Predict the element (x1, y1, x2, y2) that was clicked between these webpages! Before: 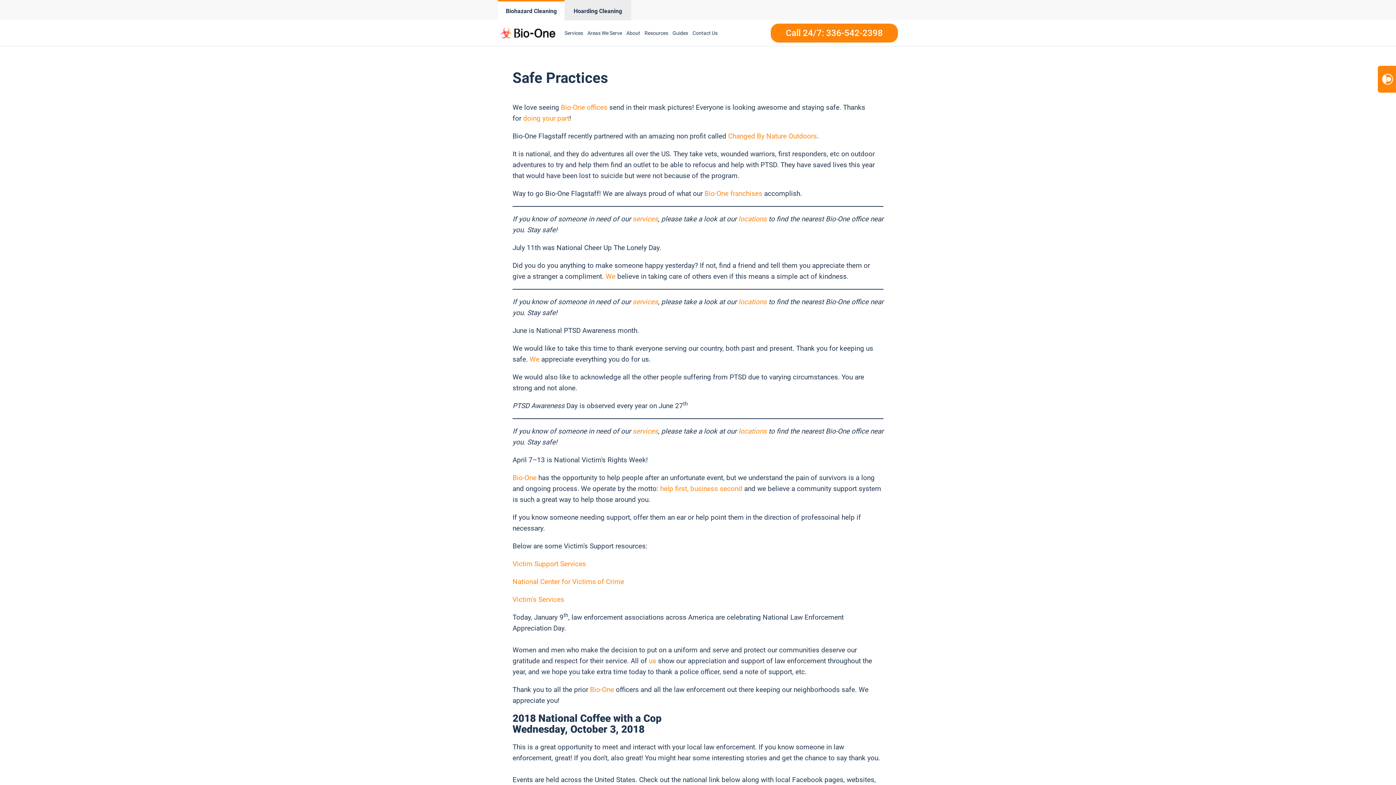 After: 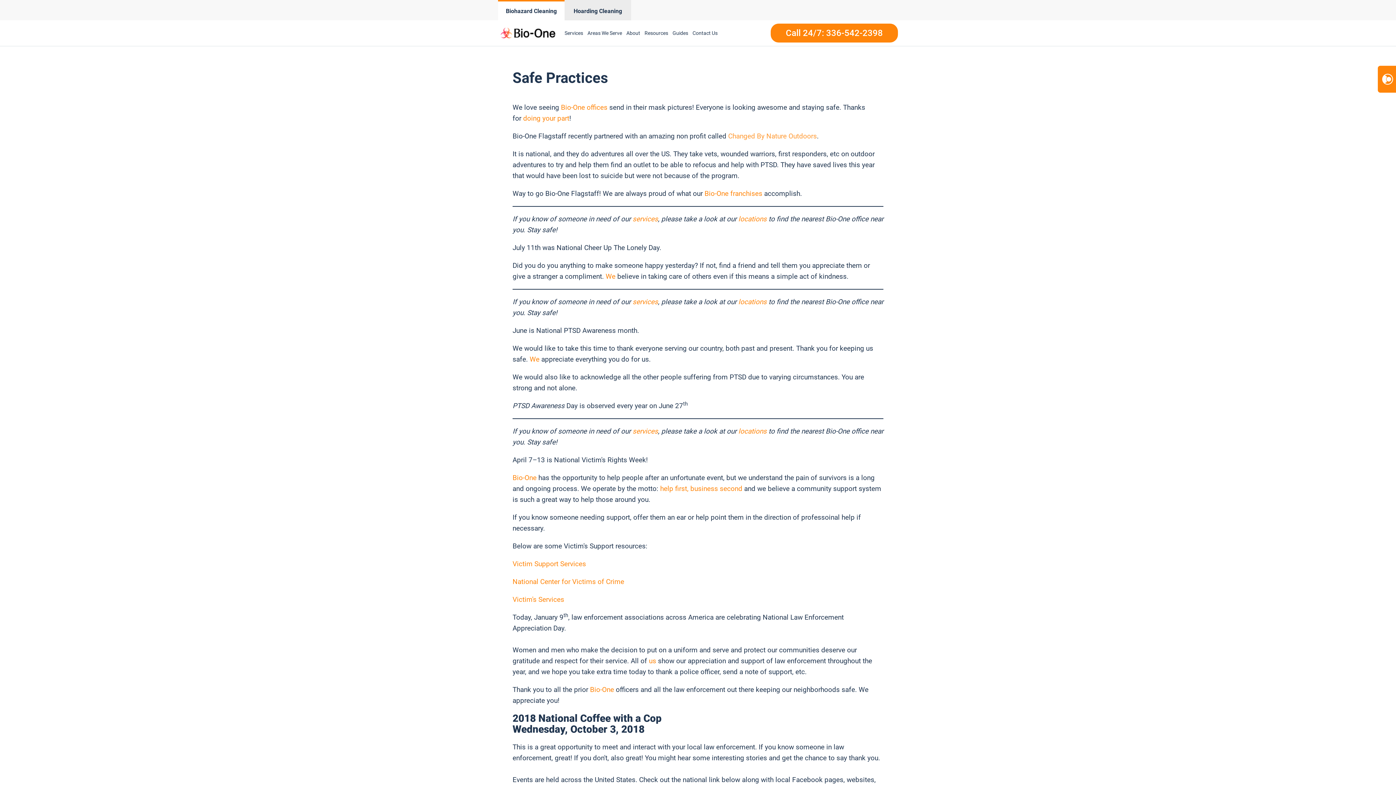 Action: label: Changed By Nature Outdoors bbox: (728, 132, 817, 140)